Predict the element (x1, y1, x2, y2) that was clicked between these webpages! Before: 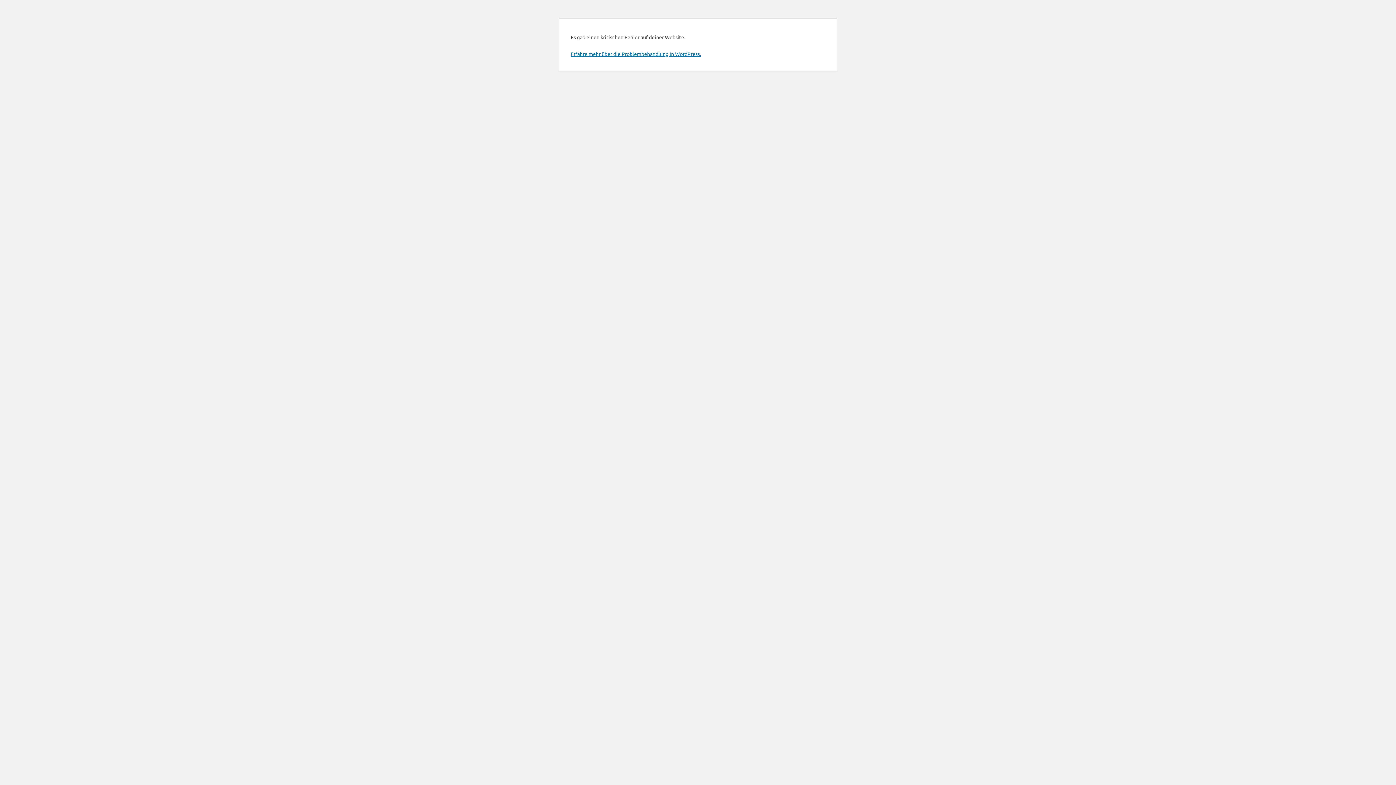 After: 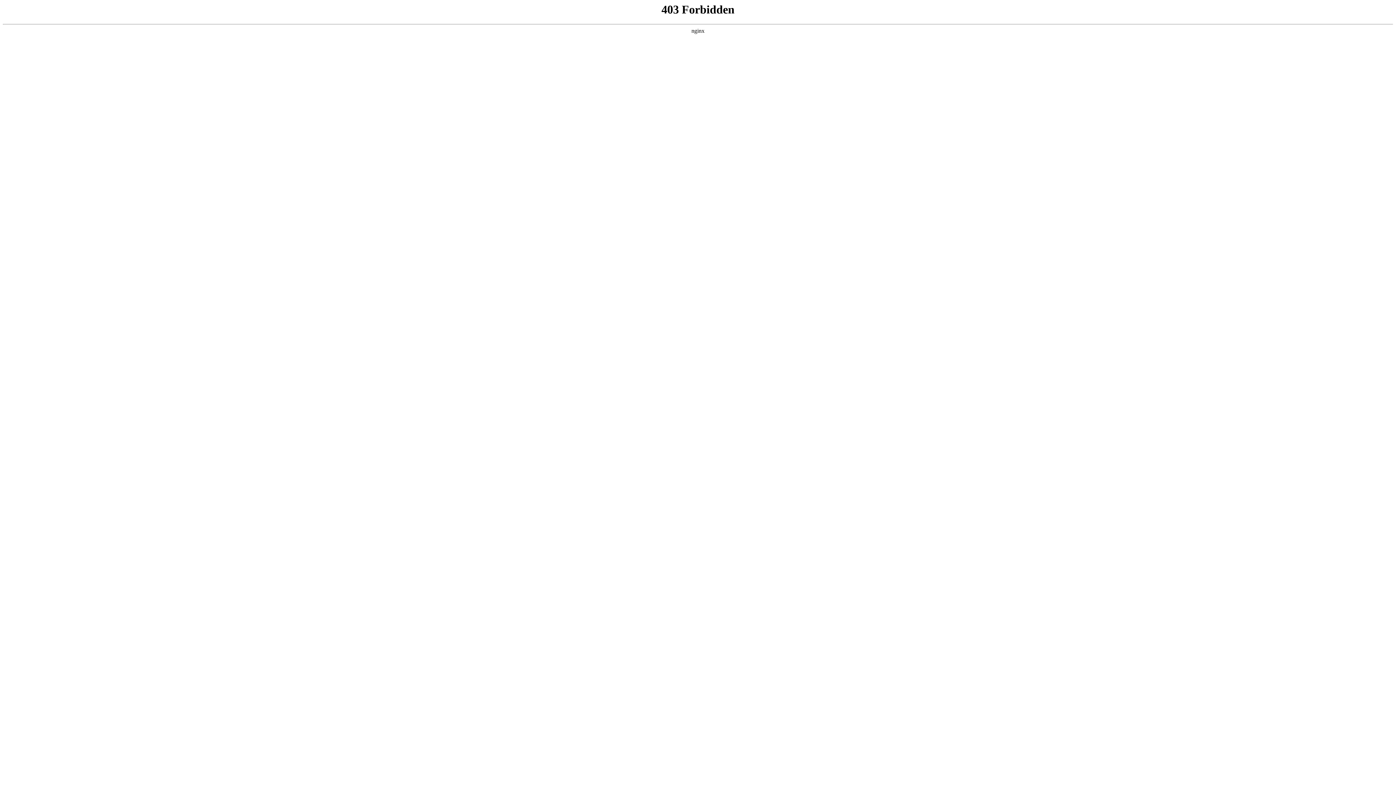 Action: label: Erfahre mehr über die Problembehandlung in WordPress. bbox: (570, 50, 701, 57)